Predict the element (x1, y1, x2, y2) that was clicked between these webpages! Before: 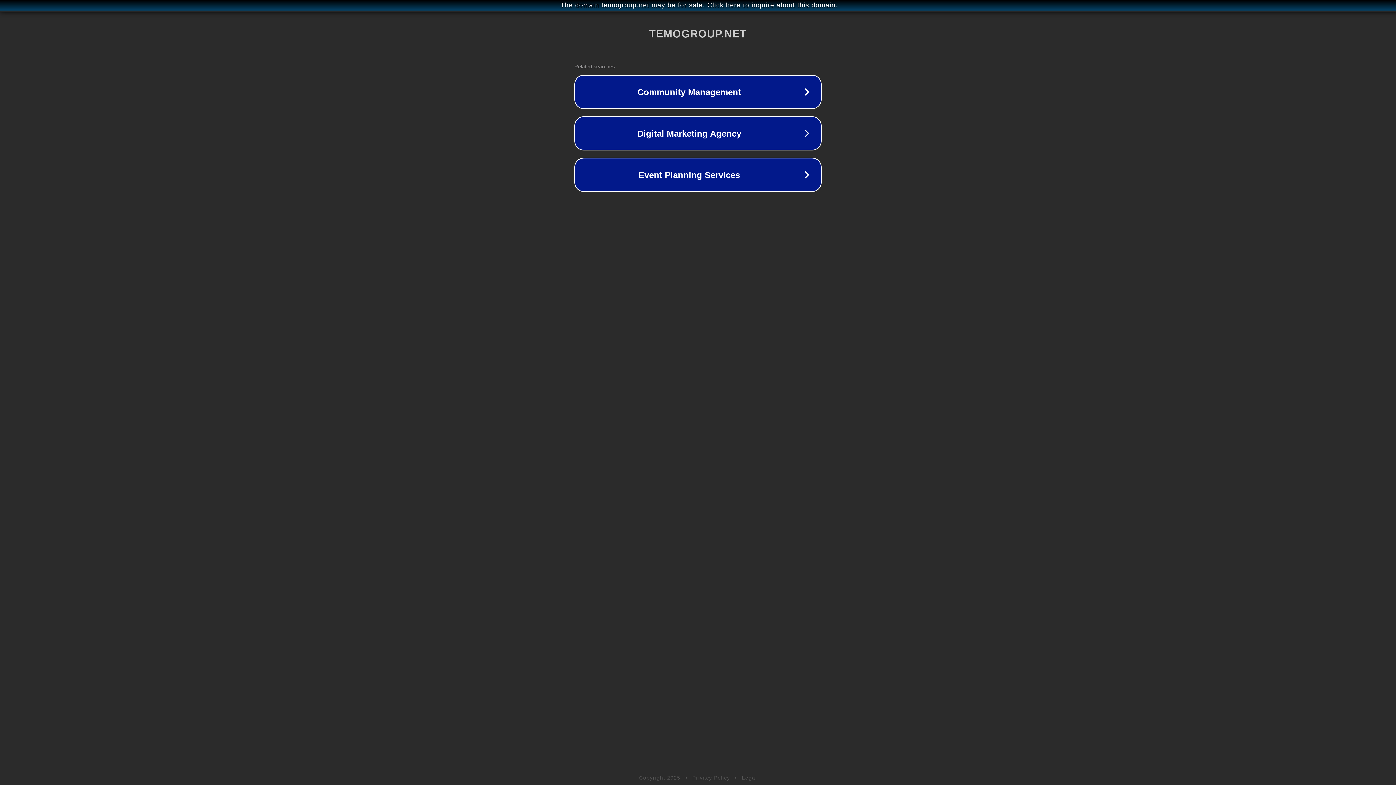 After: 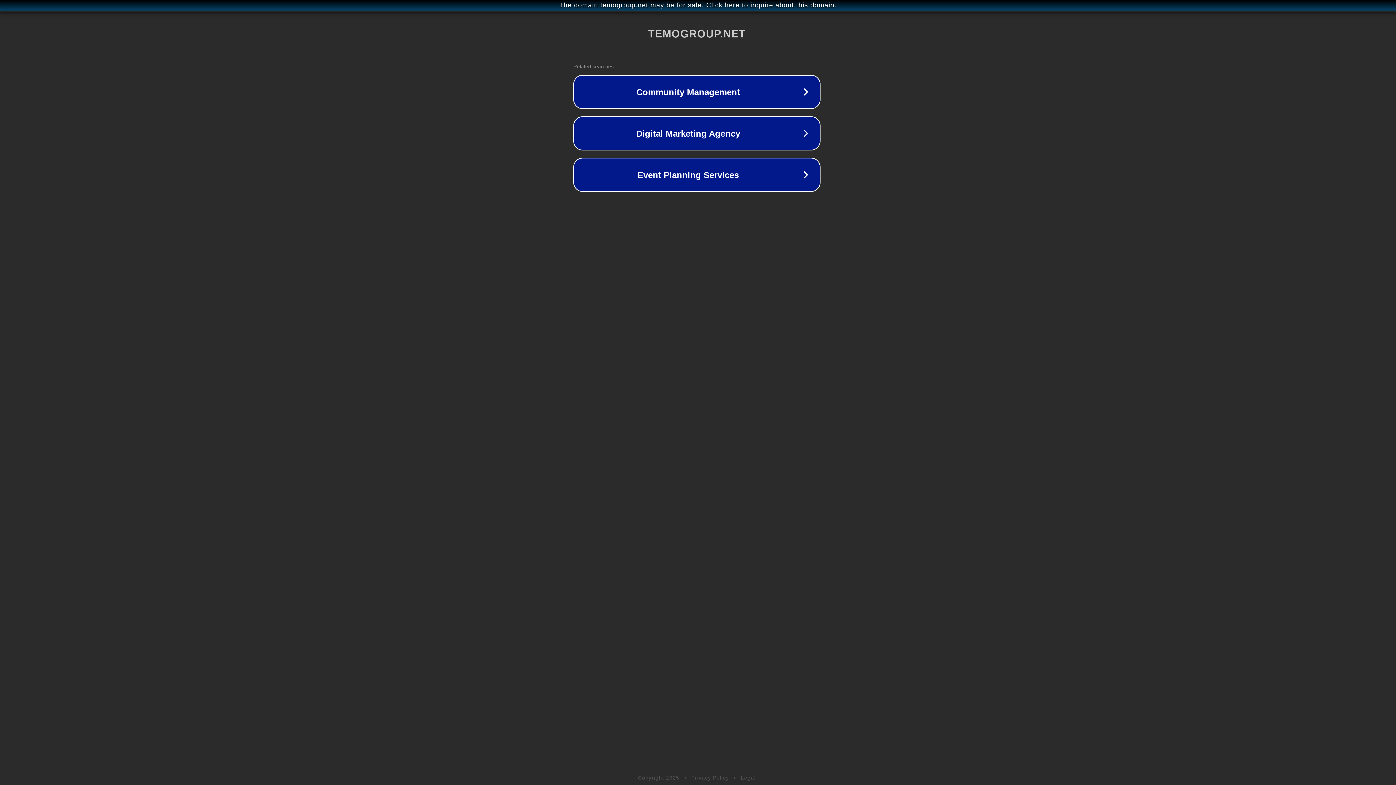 Action: bbox: (1, 1, 1397, 9) label: The domain temogroup.net may be for sale. Click here to inquire about this domain.